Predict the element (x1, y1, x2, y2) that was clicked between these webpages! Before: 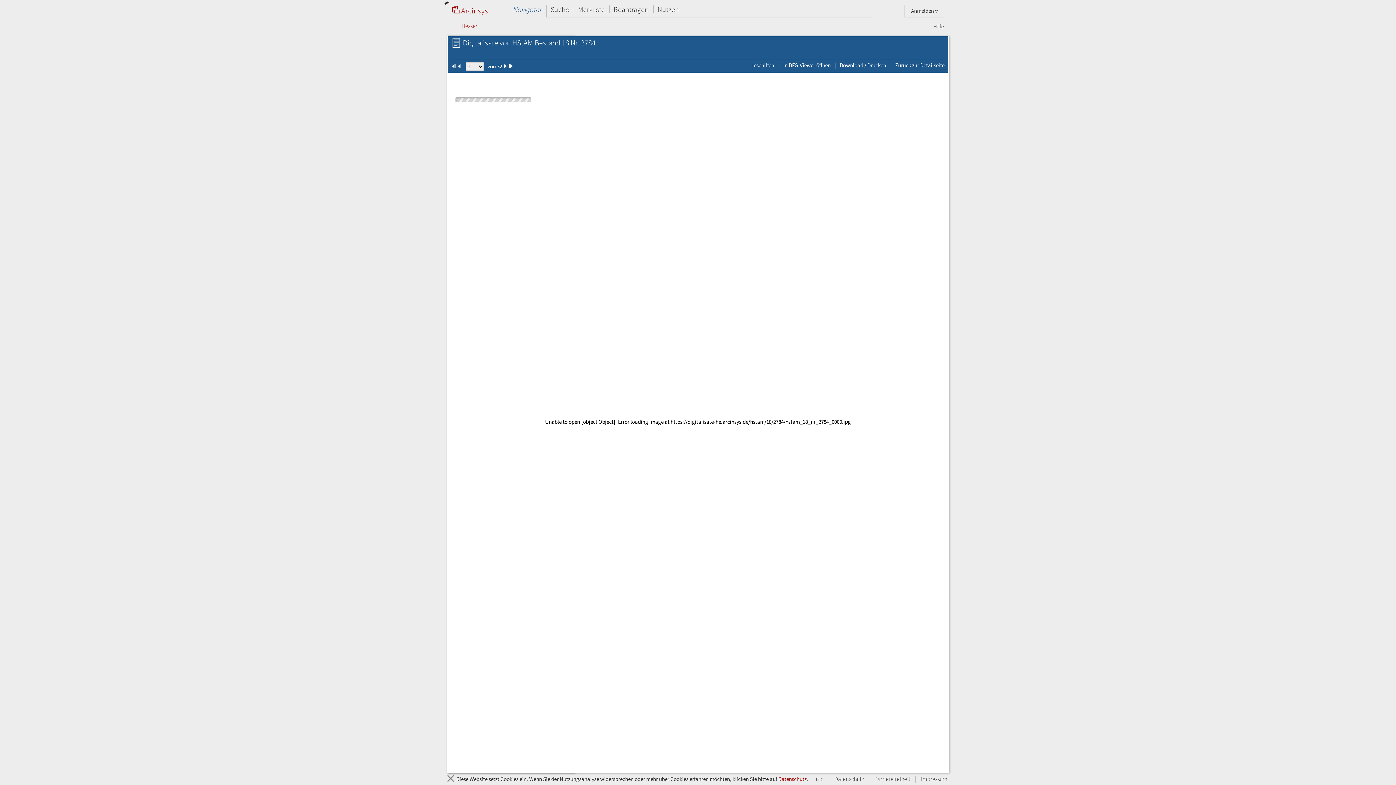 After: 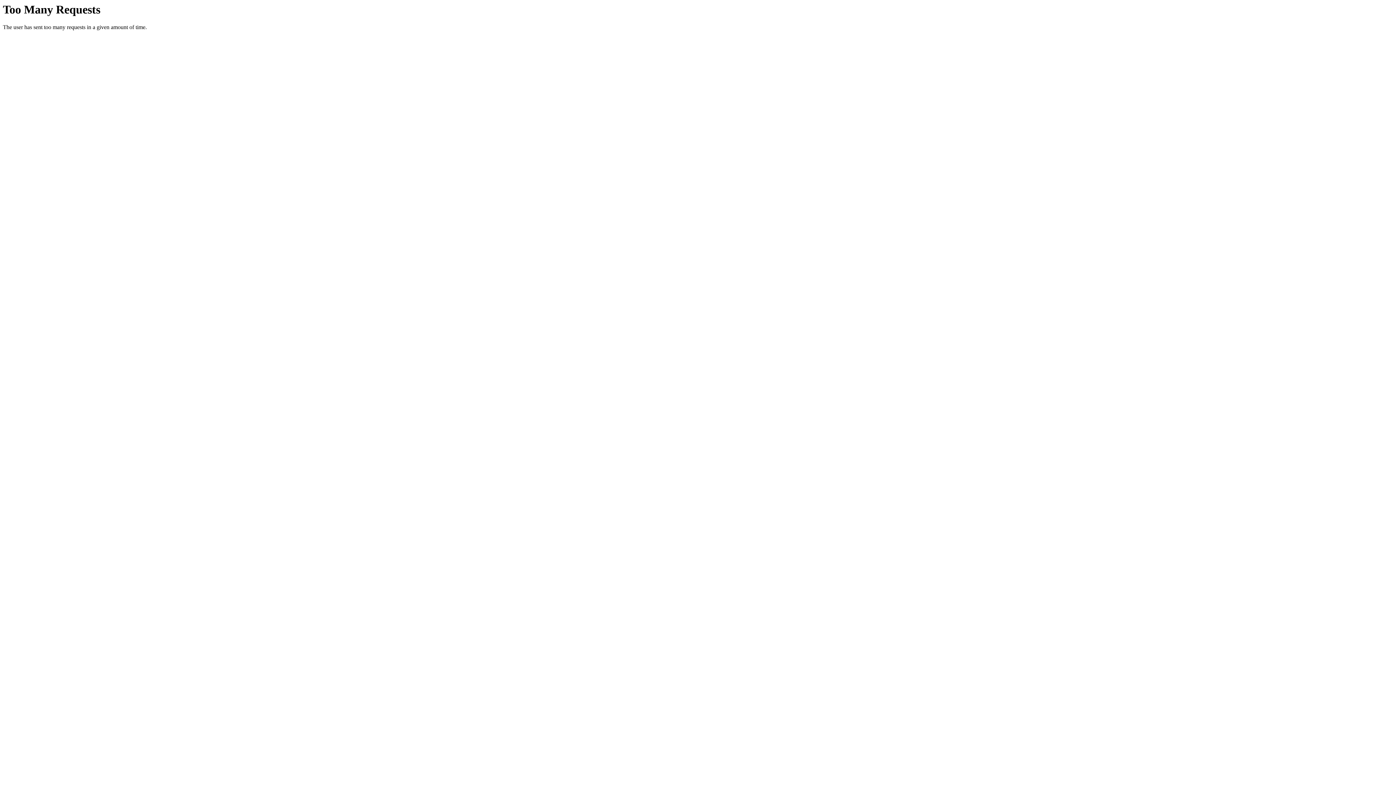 Action: bbox: (869, 776, 915, 783) label: Barrierefreiheit